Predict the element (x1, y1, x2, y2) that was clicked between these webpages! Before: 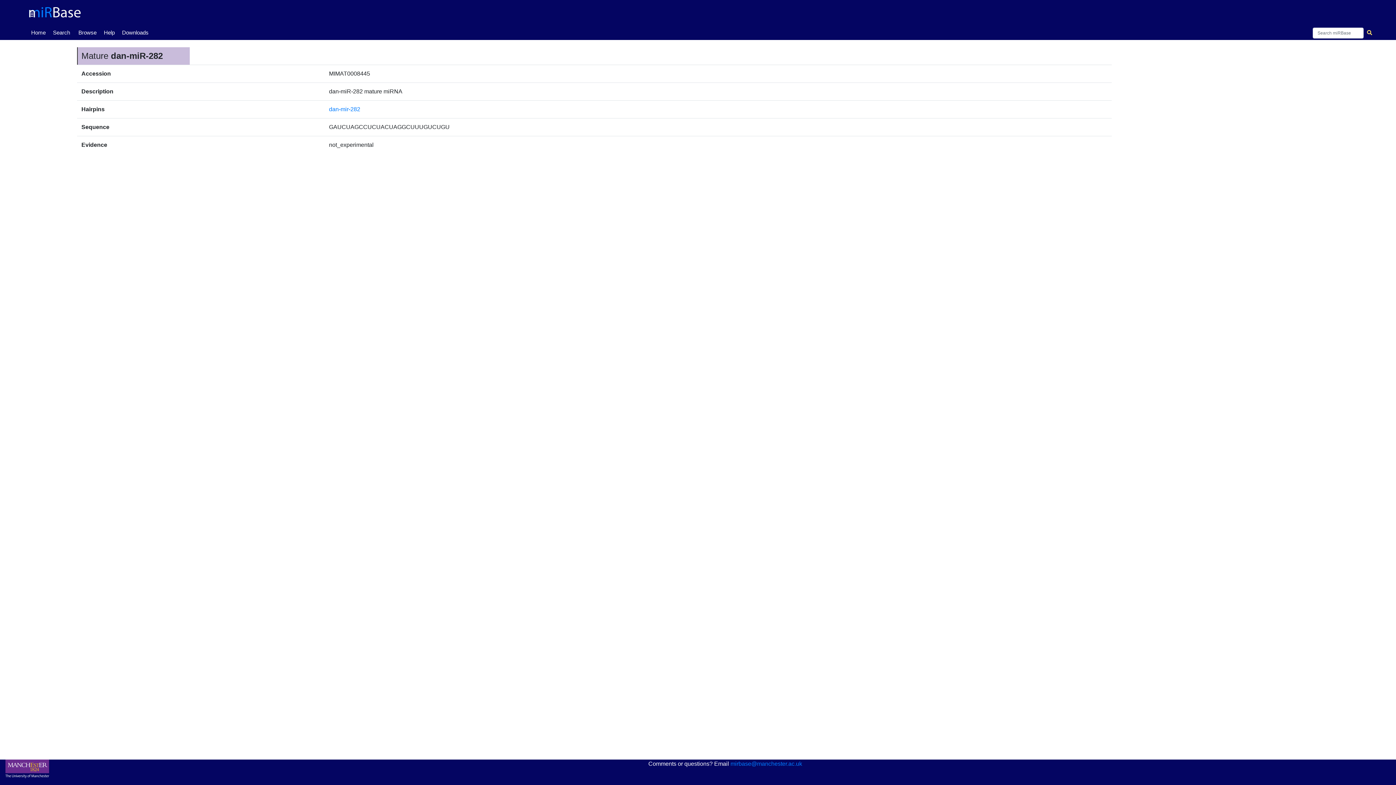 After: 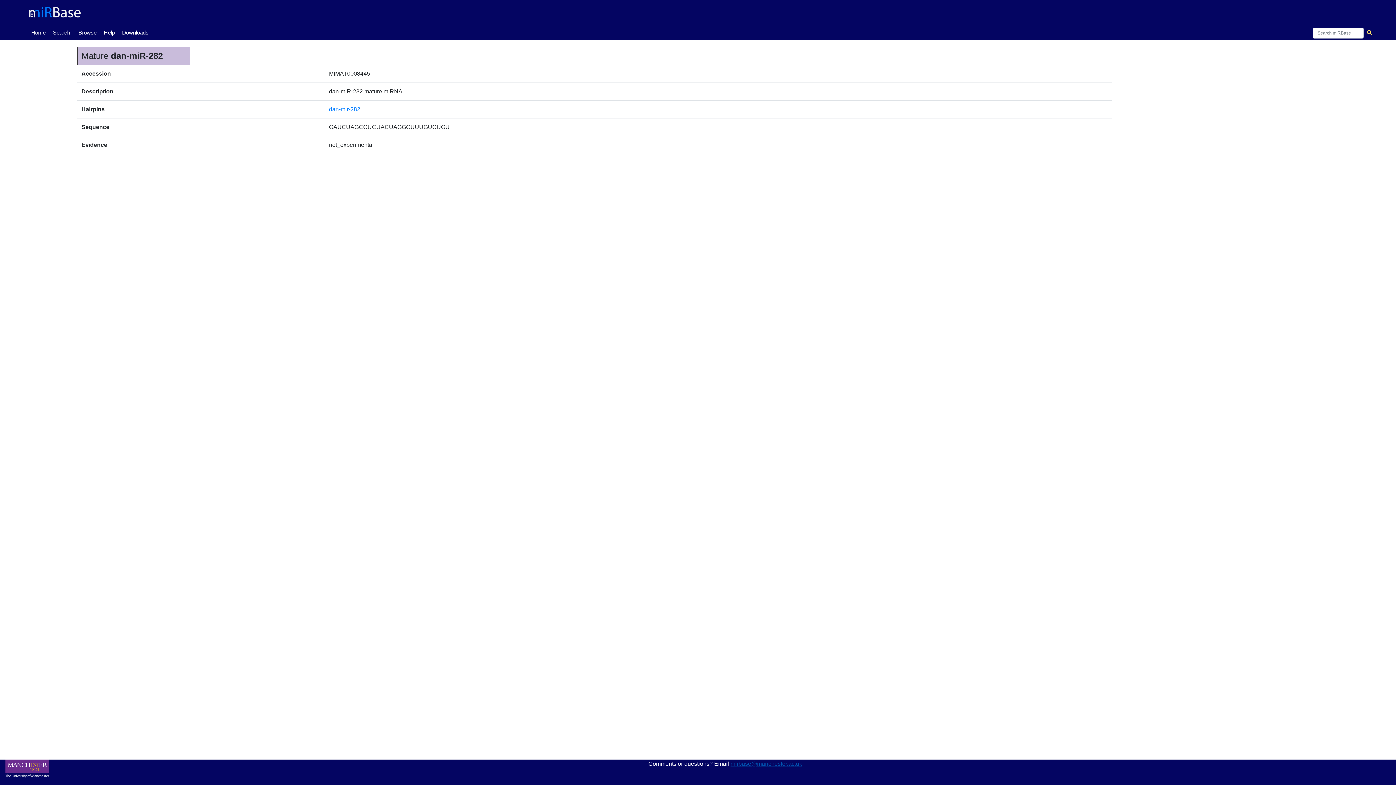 Action: bbox: (730, 761, 802, 767) label: mirbase@manchester.ac.uk